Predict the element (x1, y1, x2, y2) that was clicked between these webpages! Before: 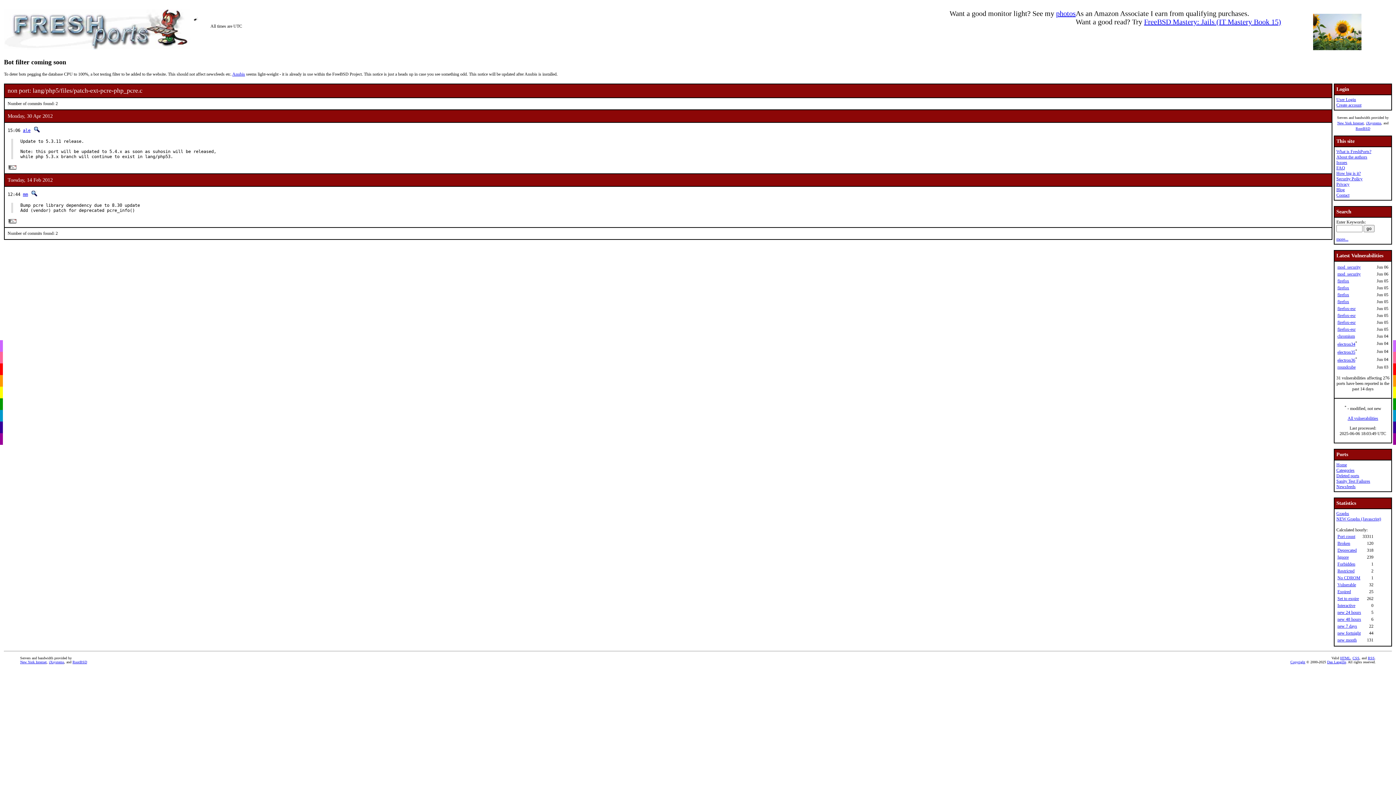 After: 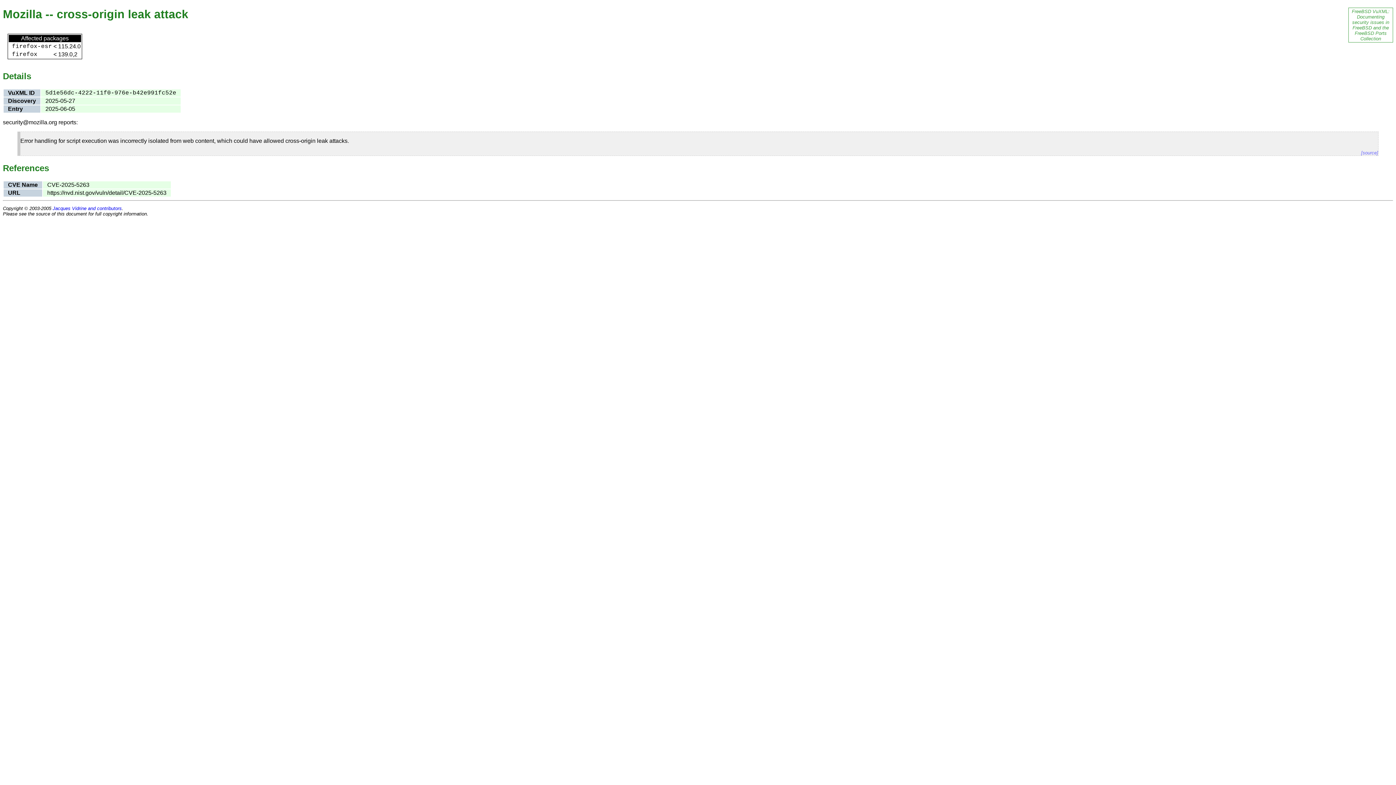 Action: label: firefox-esr bbox: (1337, 306, 1356, 311)